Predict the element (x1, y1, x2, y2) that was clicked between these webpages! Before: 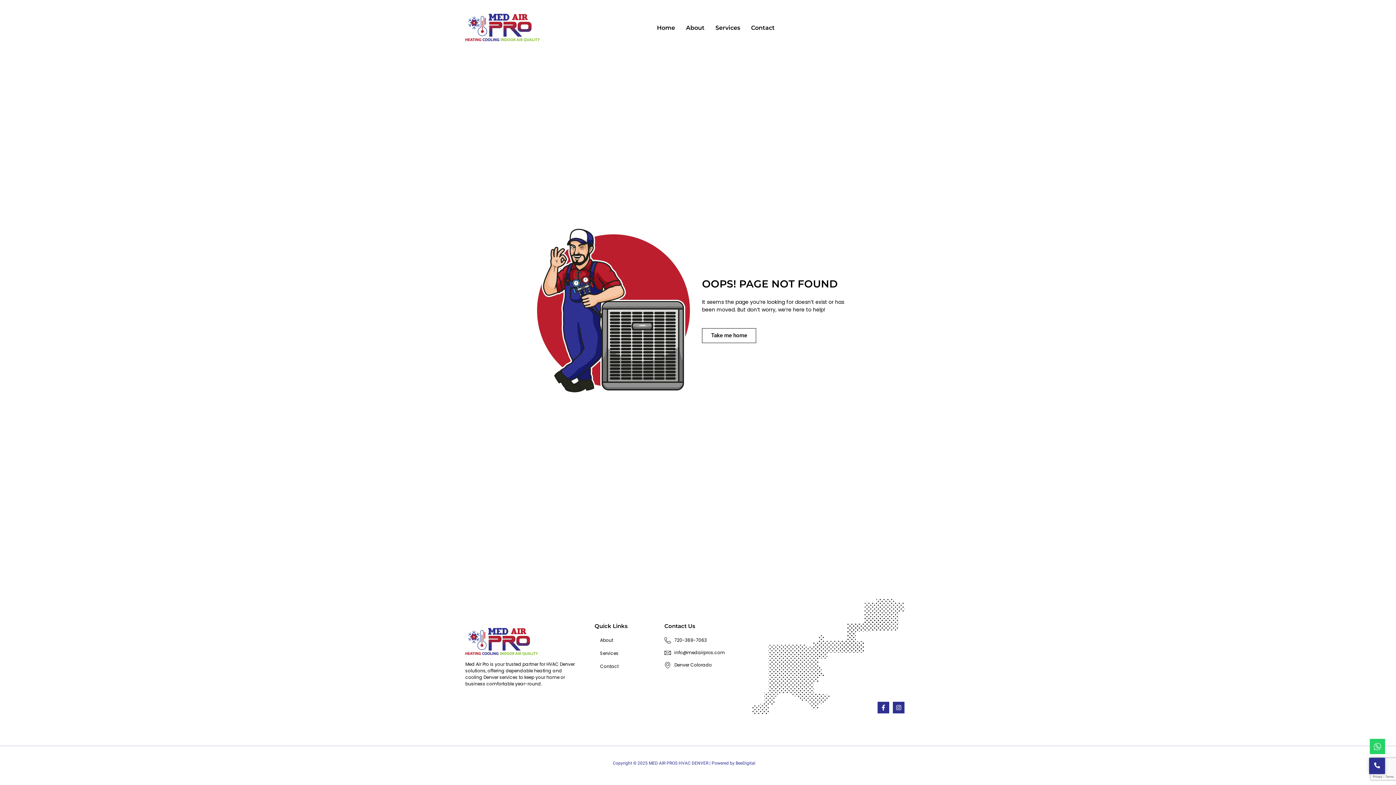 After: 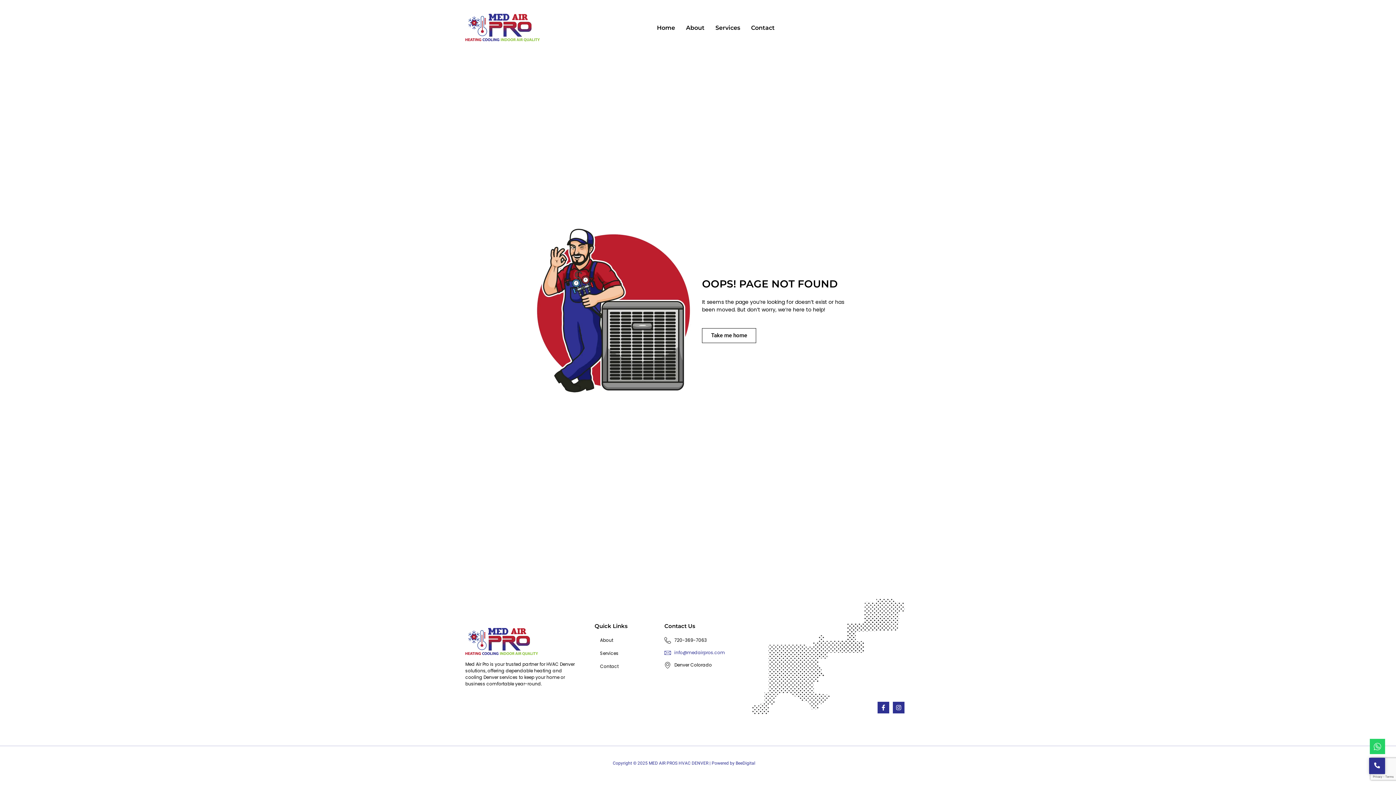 Action: bbox: (664, 649, 741, 656) label: info@medairpros.com